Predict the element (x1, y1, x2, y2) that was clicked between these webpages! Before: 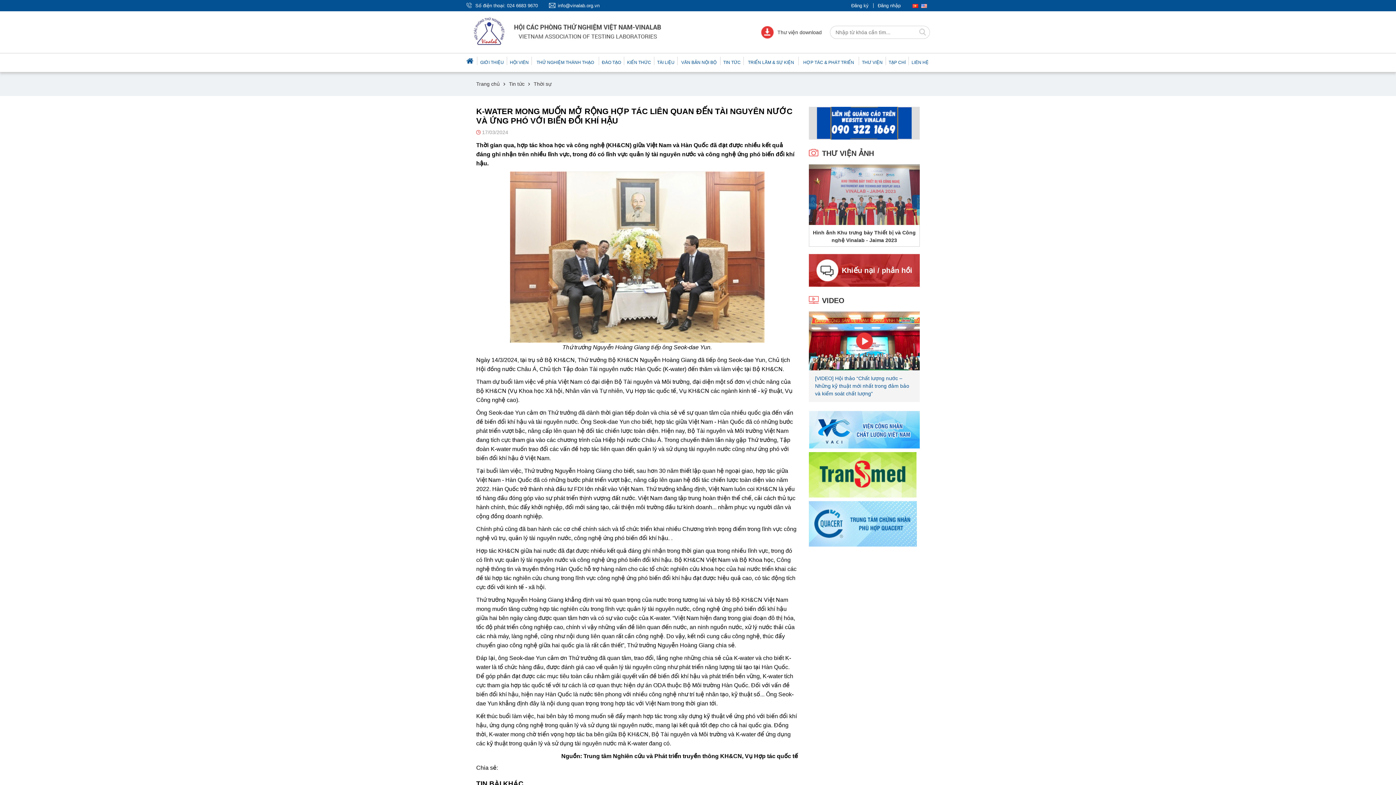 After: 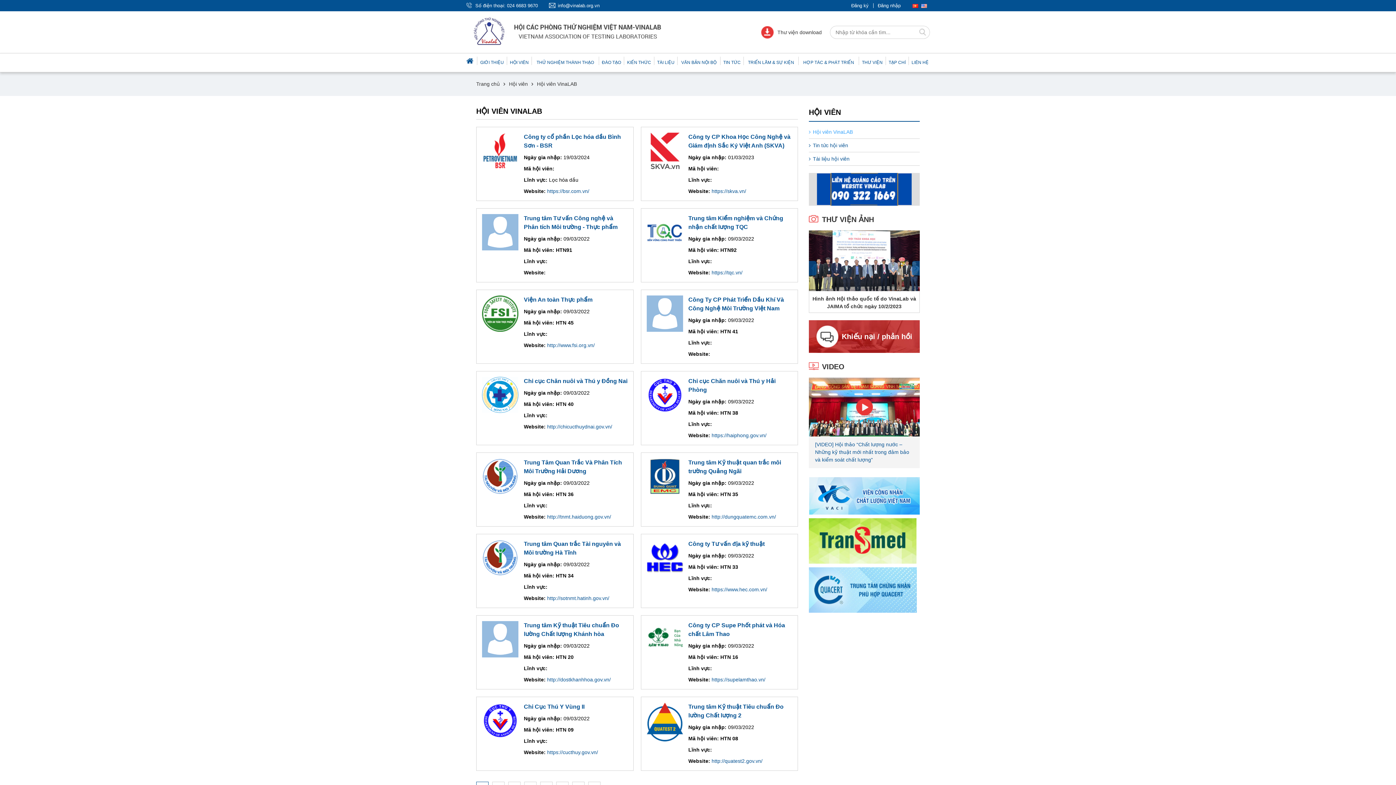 Action: label: HỘI VIÊN bbox: (507, 56, 531, 69)